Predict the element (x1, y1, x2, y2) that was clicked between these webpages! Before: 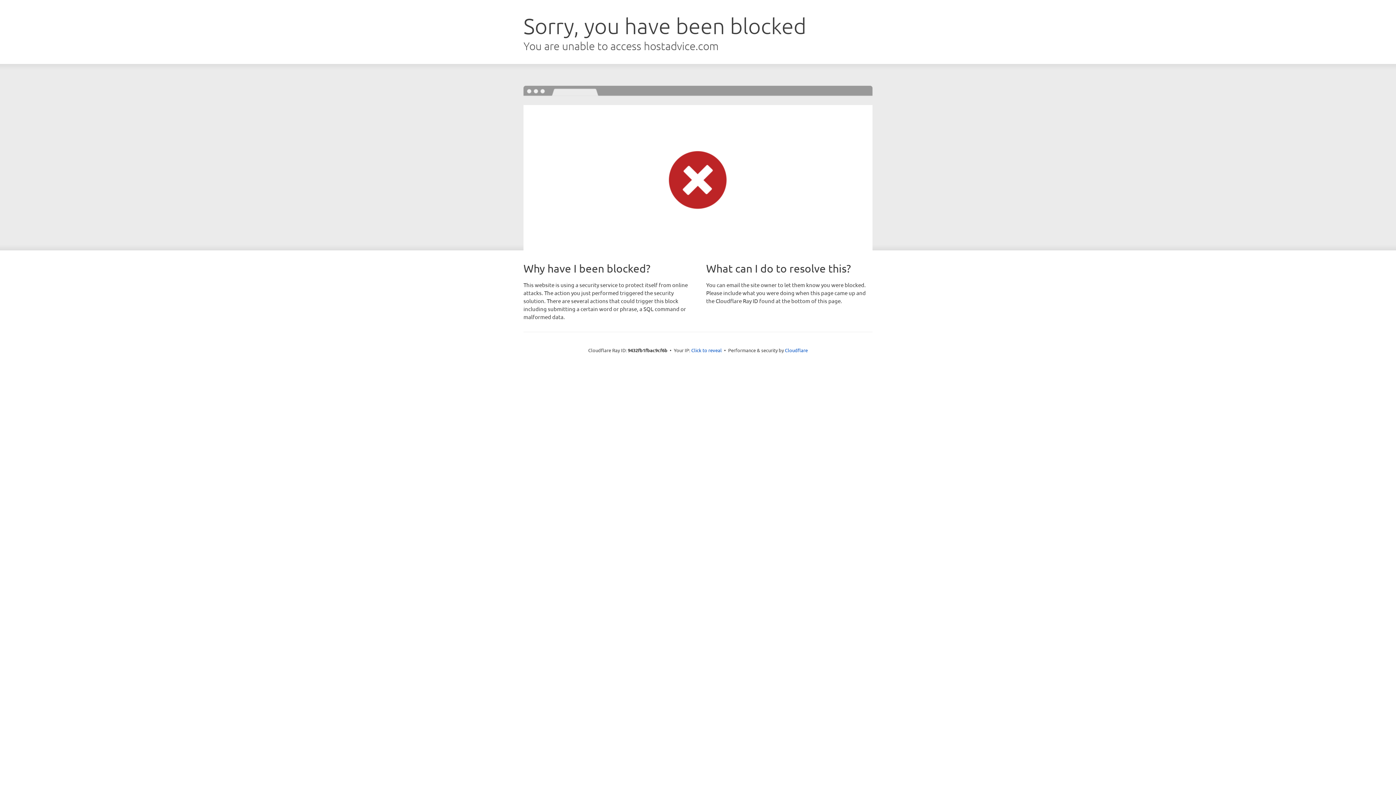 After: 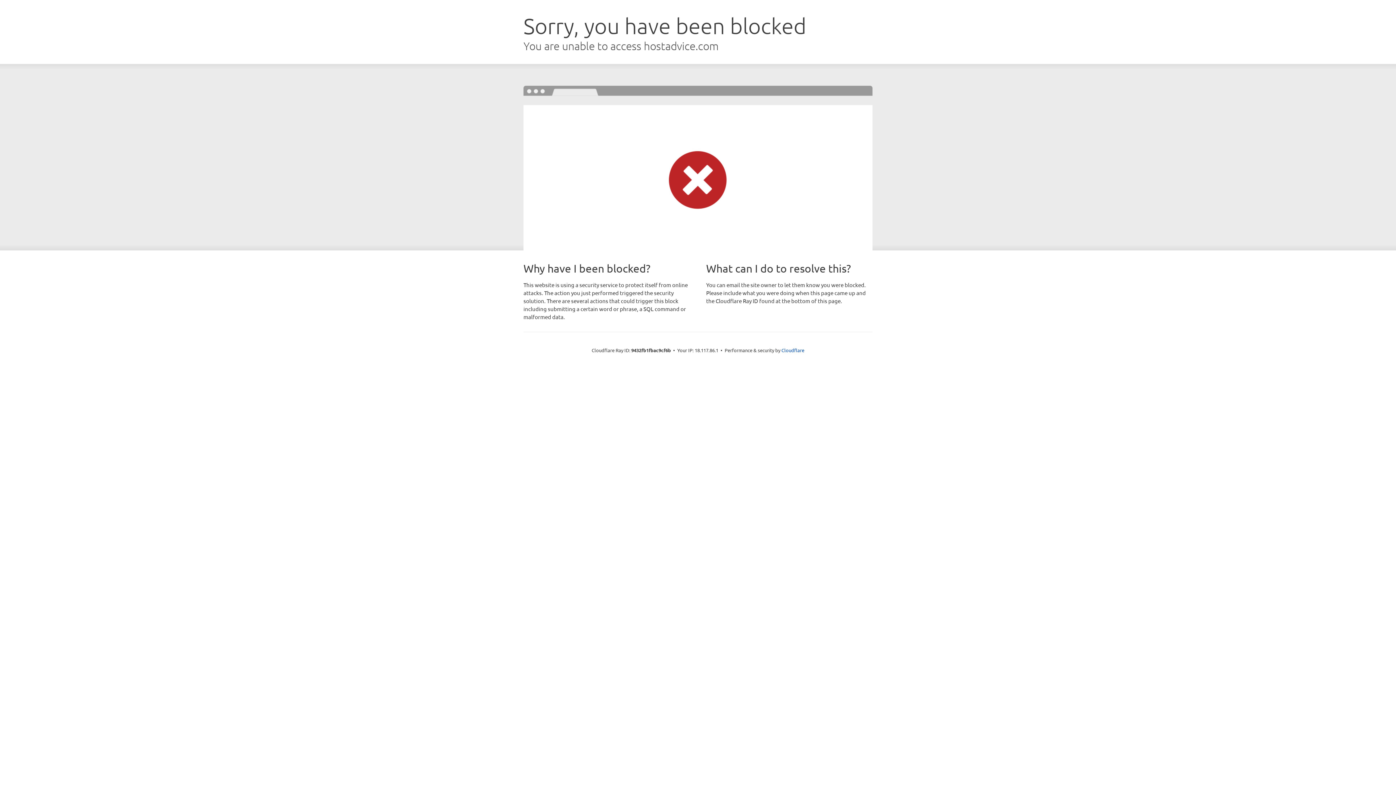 Action: label: Click to reveal bbox: (691, 346, 722, 353)